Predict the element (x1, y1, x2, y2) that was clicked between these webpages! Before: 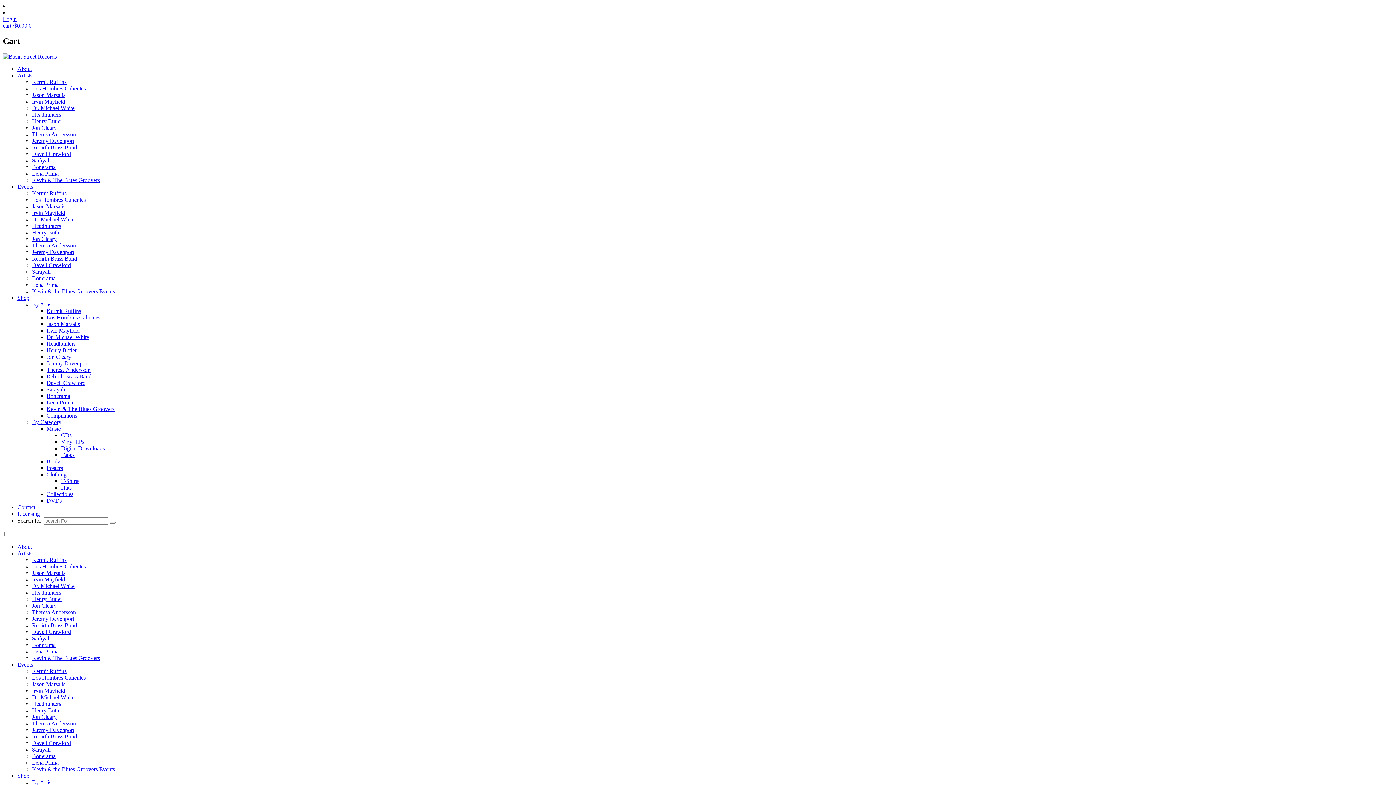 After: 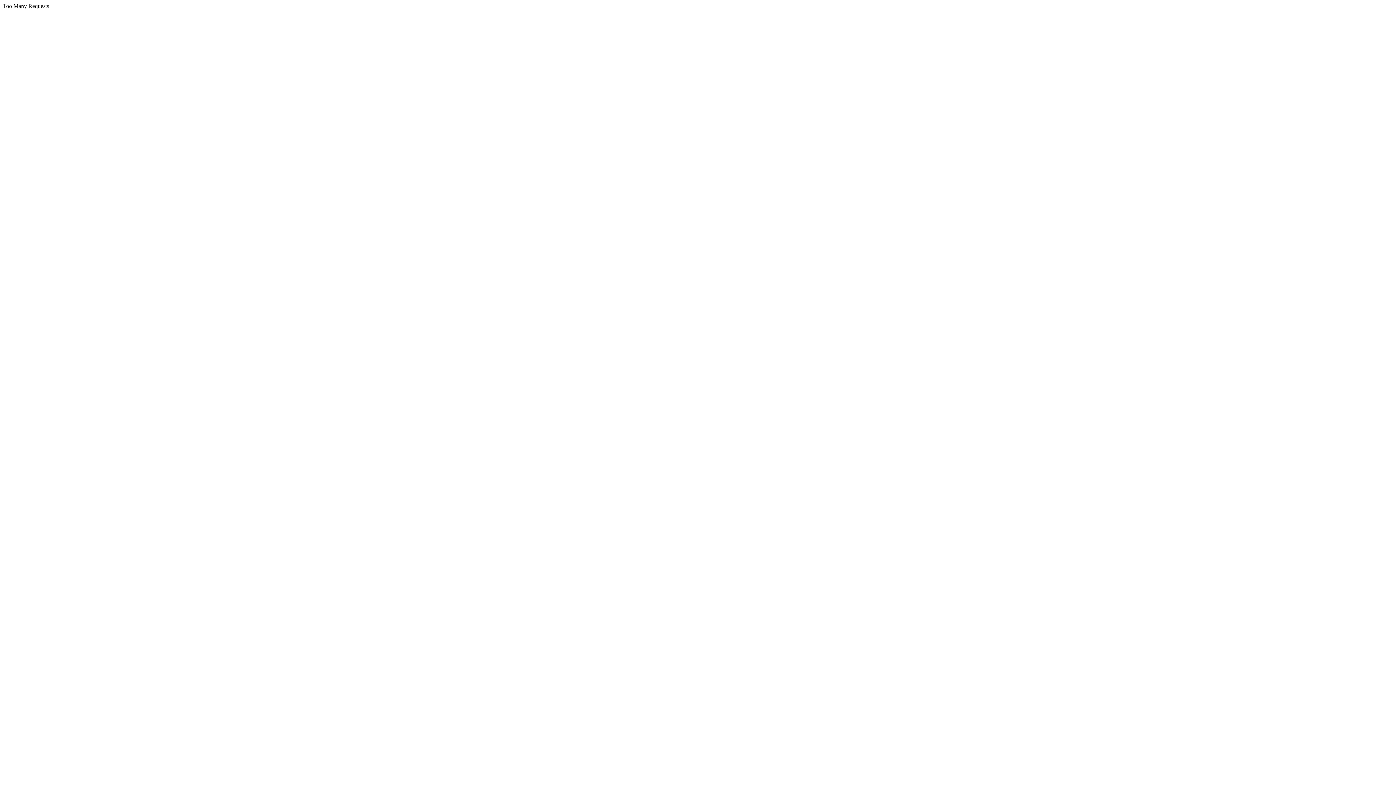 Action: label: Headhunters bbox: (46, 340, 75, 346)